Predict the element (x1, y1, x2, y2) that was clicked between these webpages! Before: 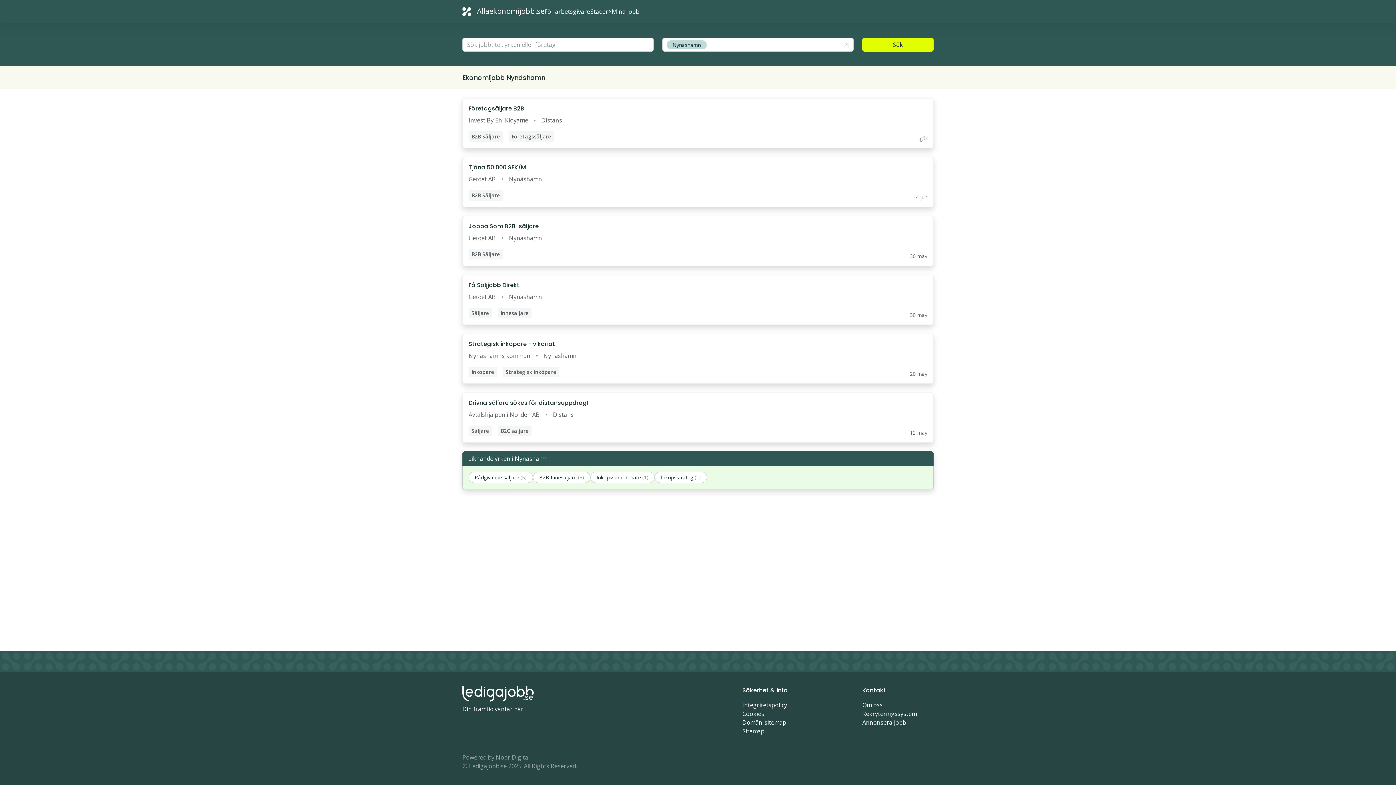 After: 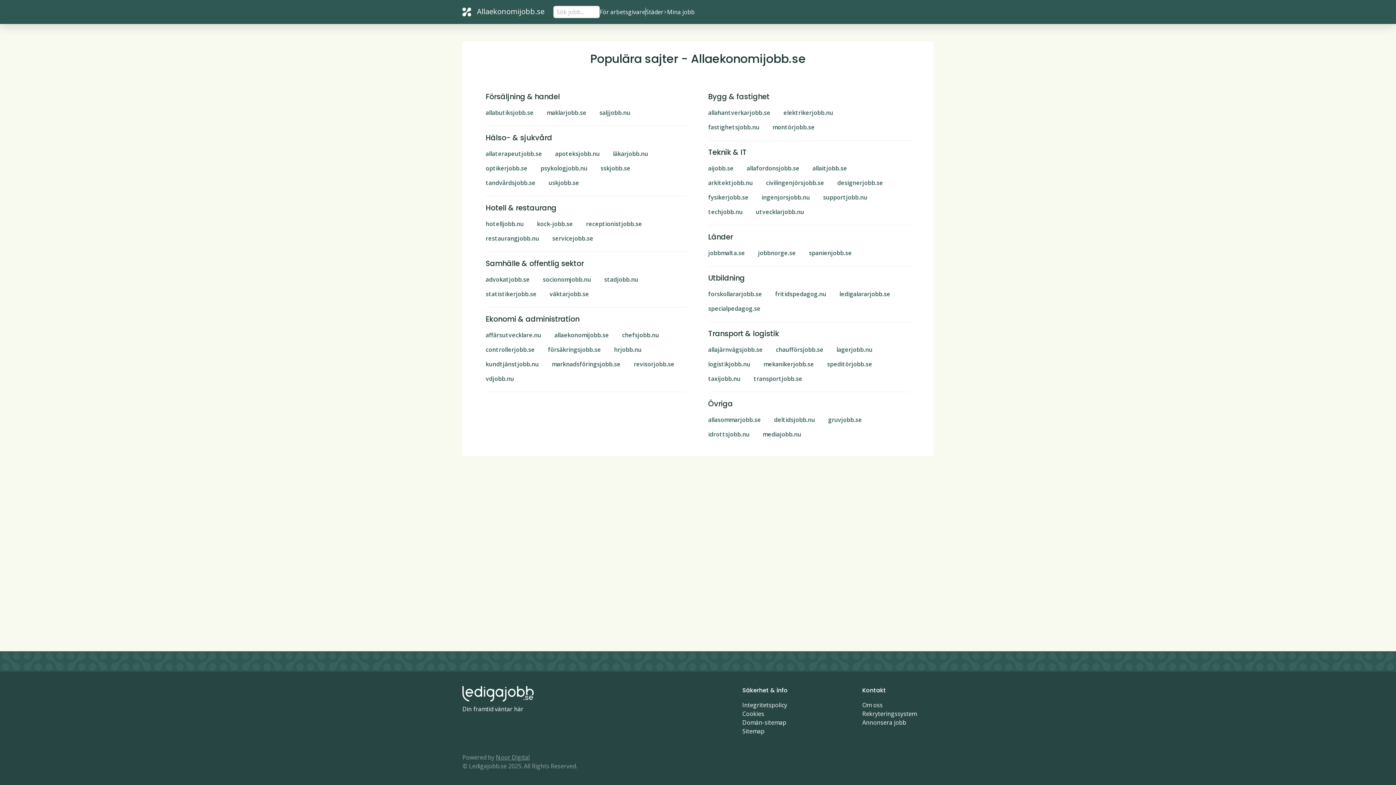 Action: label: Domän-sitemap bbox: (742, 718, 786, 726)